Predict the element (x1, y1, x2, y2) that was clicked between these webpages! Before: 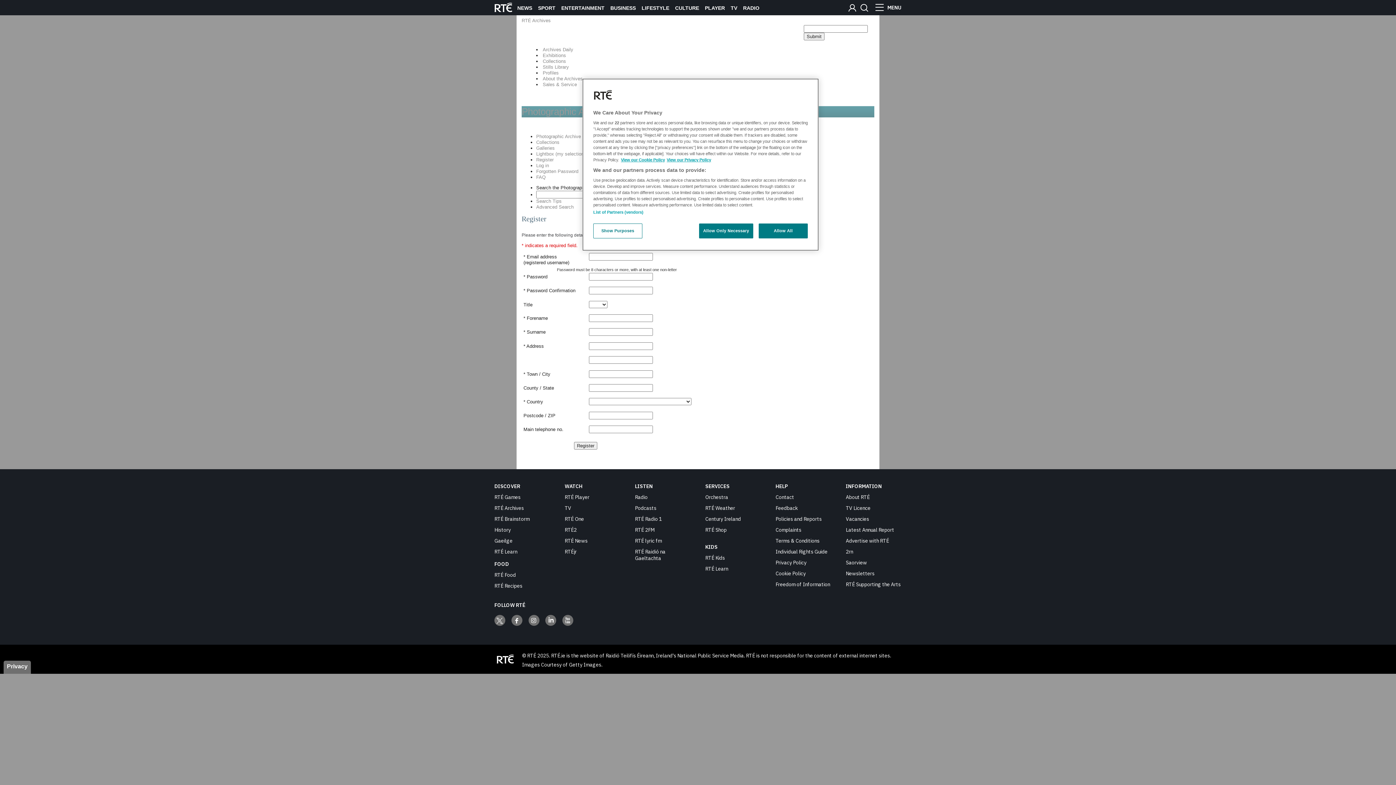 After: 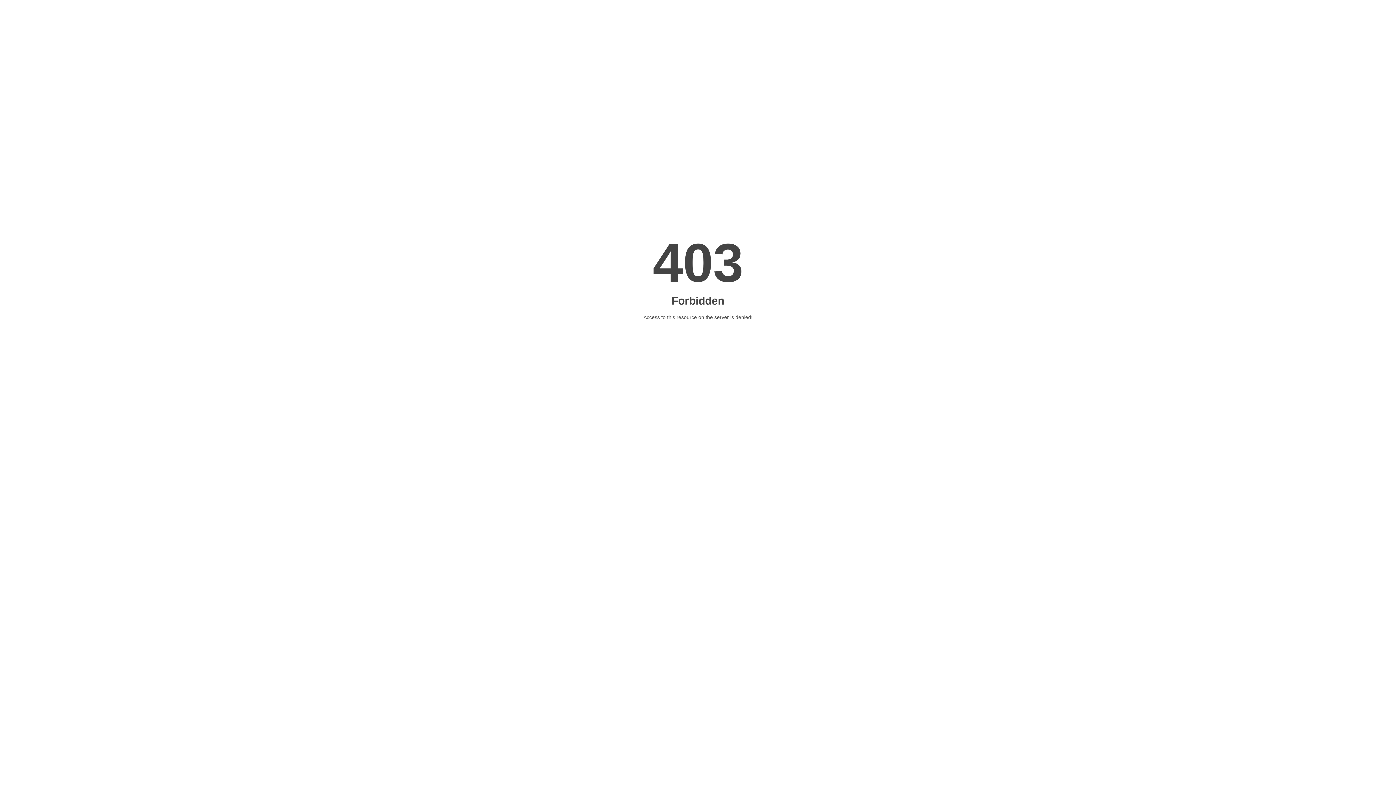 Action: bbox: (846, 548, 853, 555) label: 2rn